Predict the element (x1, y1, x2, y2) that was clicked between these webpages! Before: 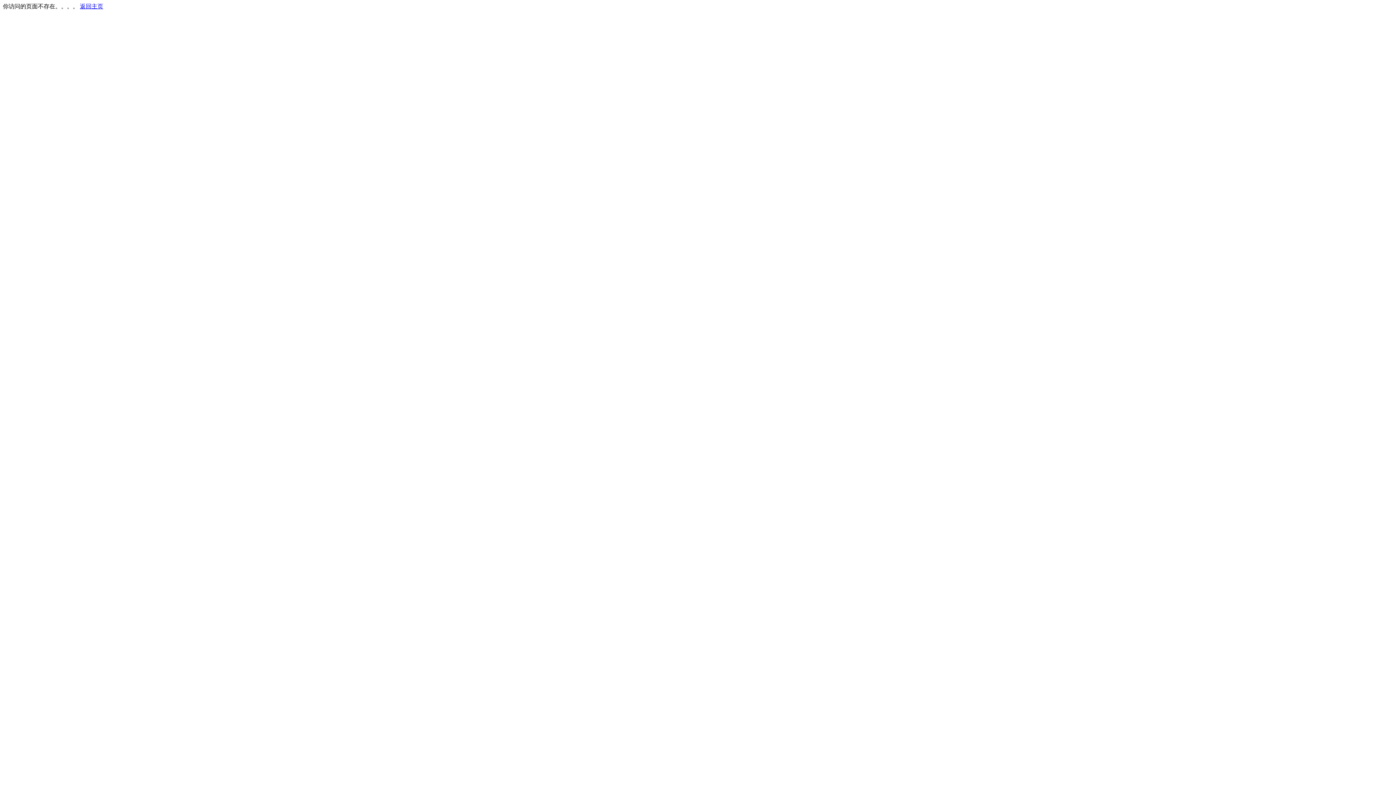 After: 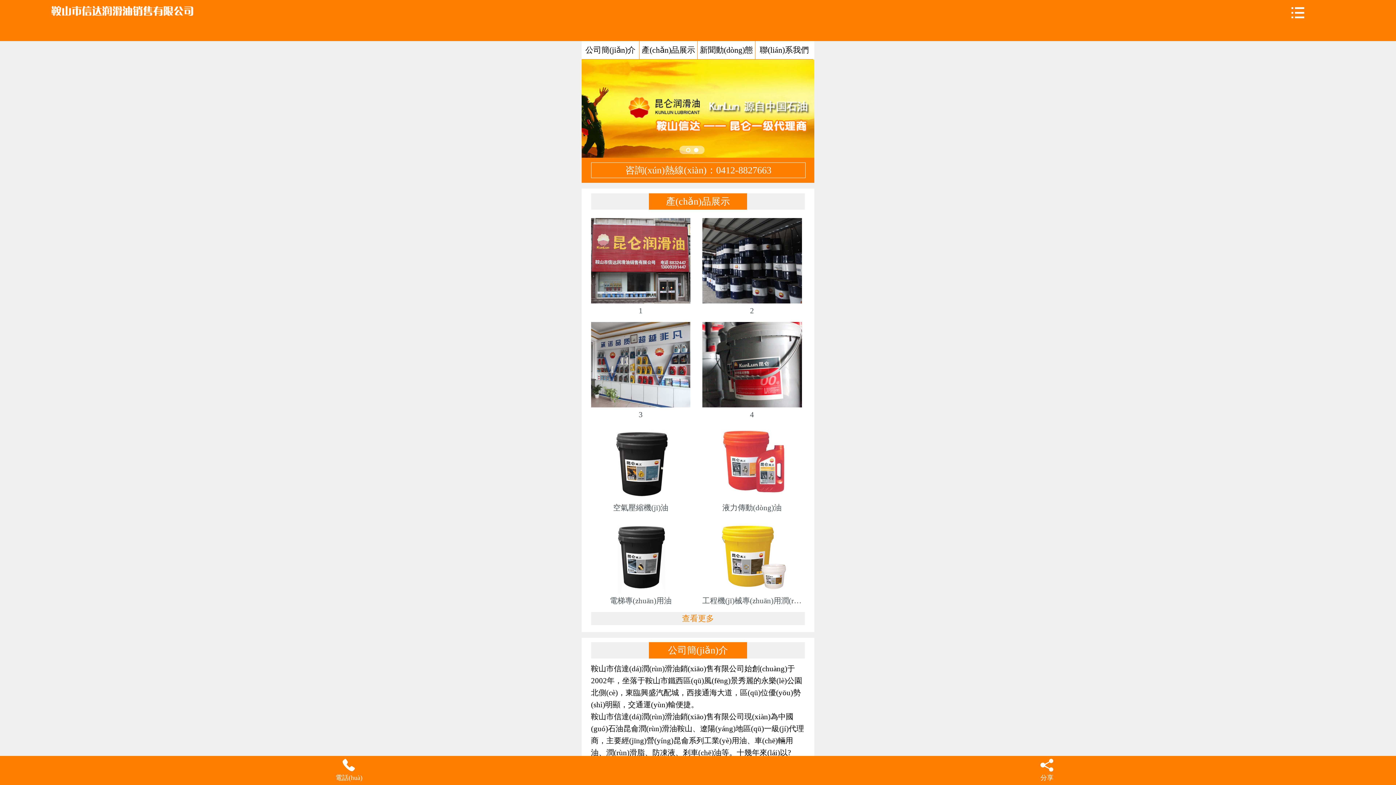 Action: bbox: (80, 3, 103, 9) label: 返回主页